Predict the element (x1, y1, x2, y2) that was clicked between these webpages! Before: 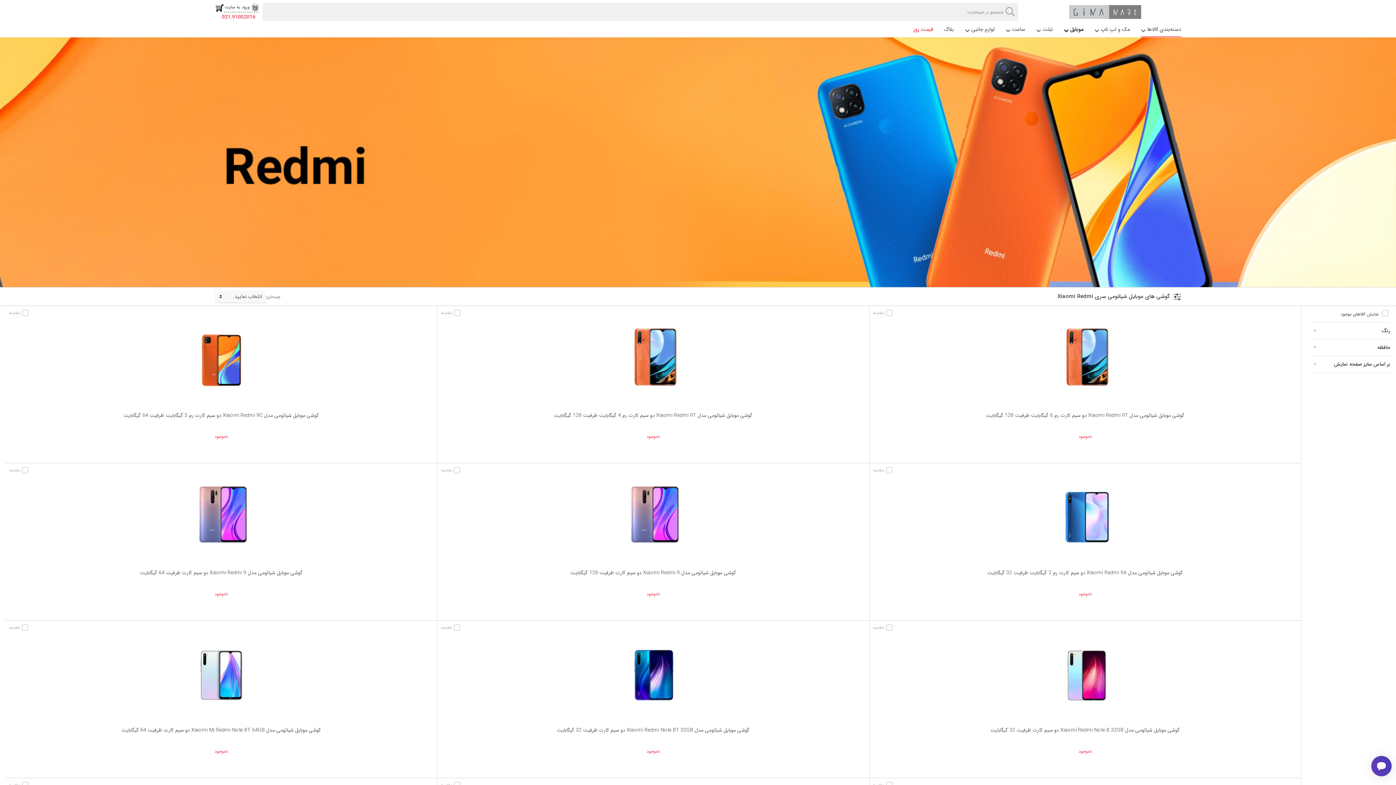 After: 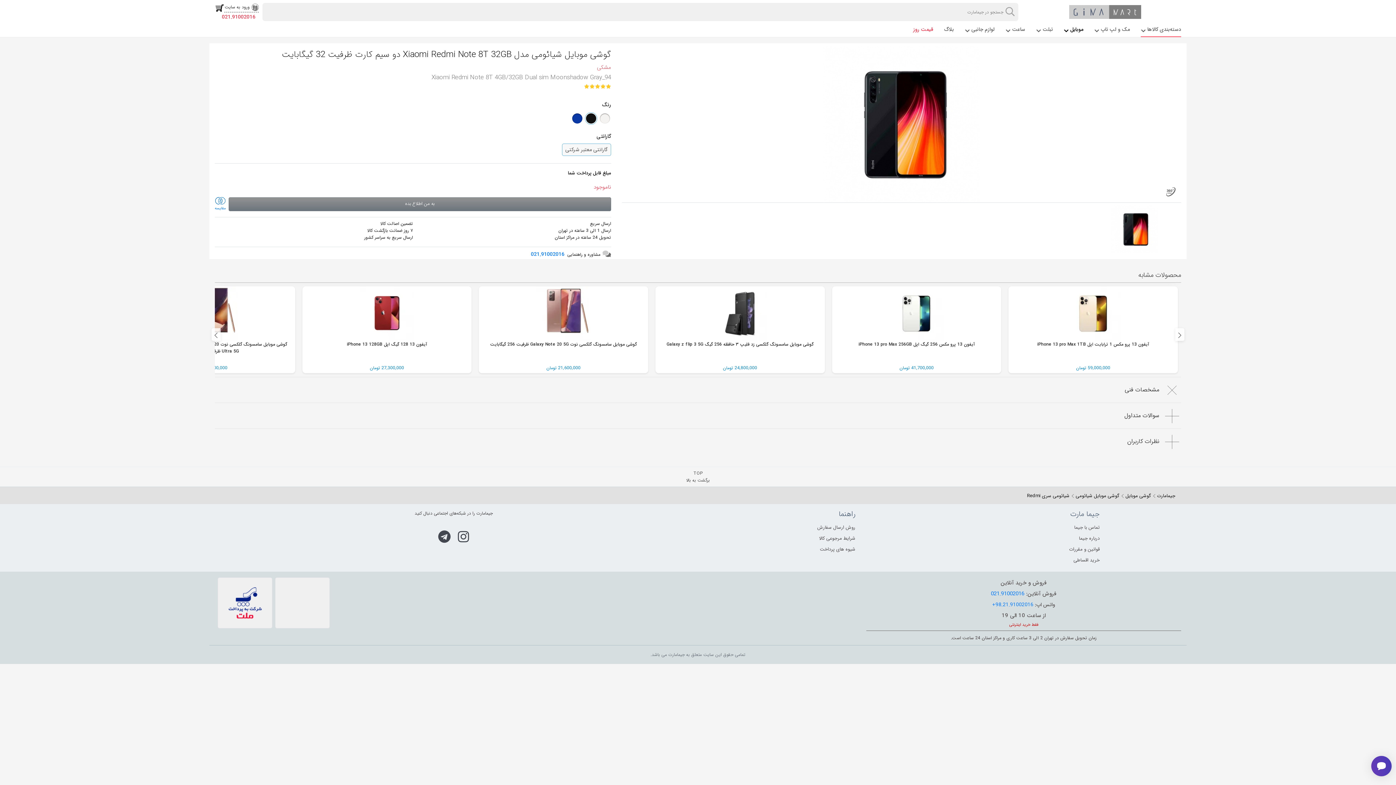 Action: bbox: (440, 635, 866, 715)